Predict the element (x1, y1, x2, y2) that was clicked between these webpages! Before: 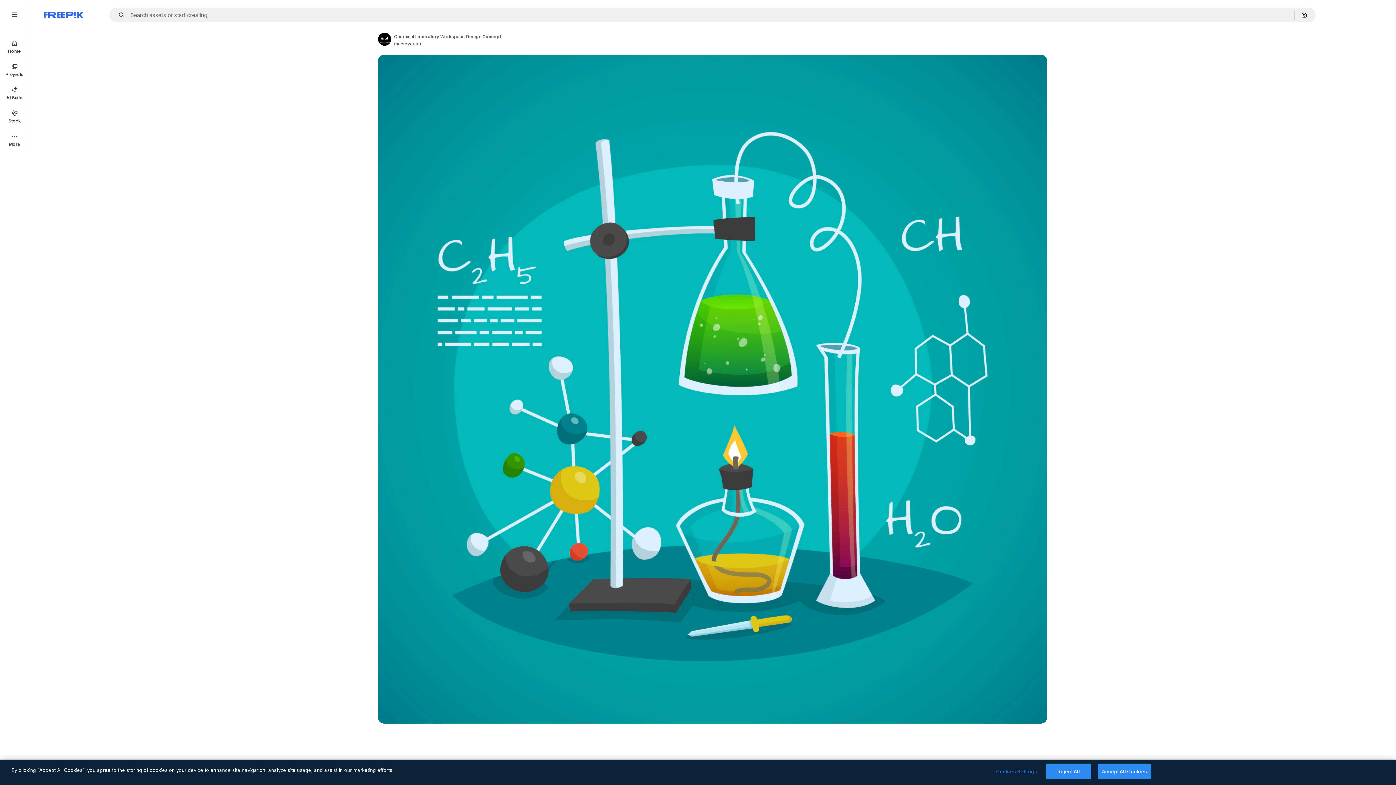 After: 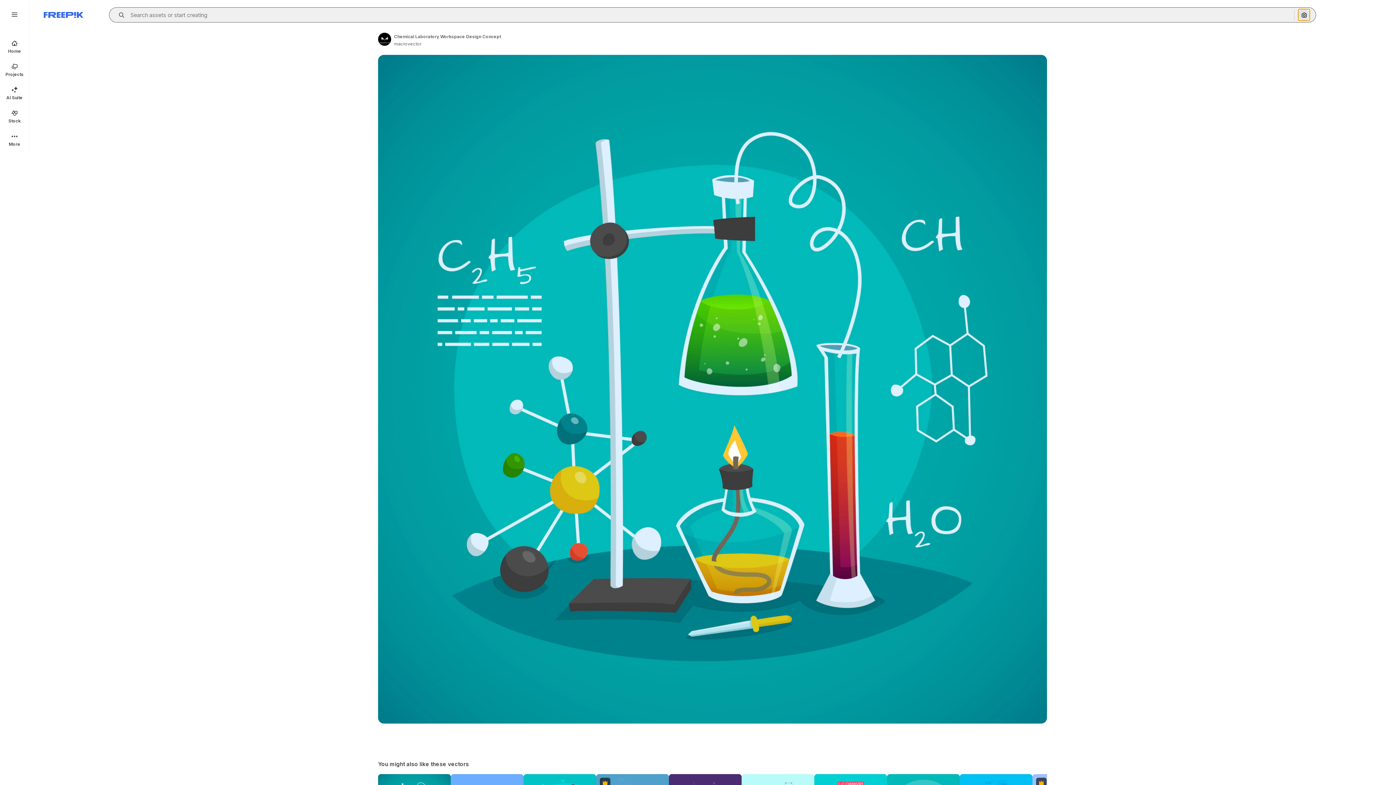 Action: label: Search by image bbox: (1298, 9, 1310, 20)